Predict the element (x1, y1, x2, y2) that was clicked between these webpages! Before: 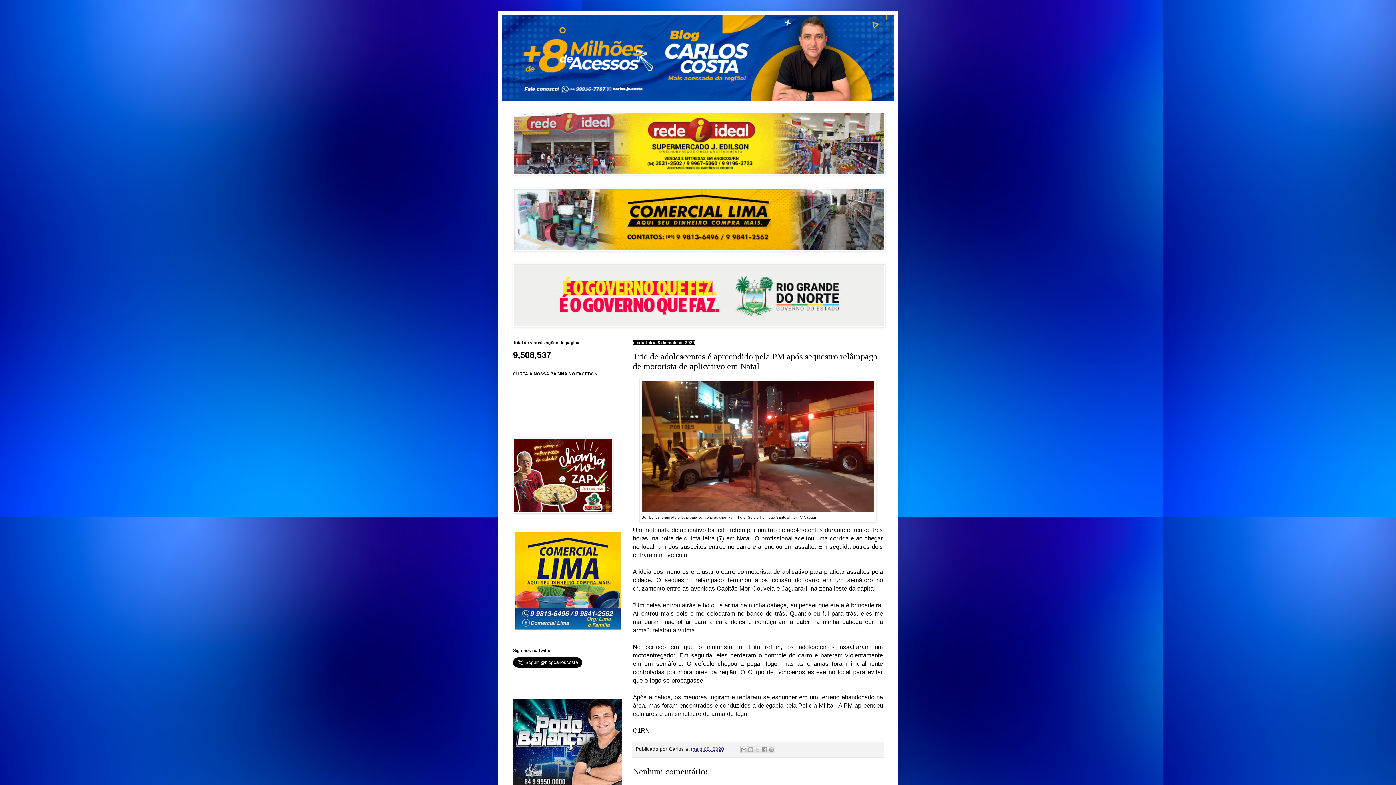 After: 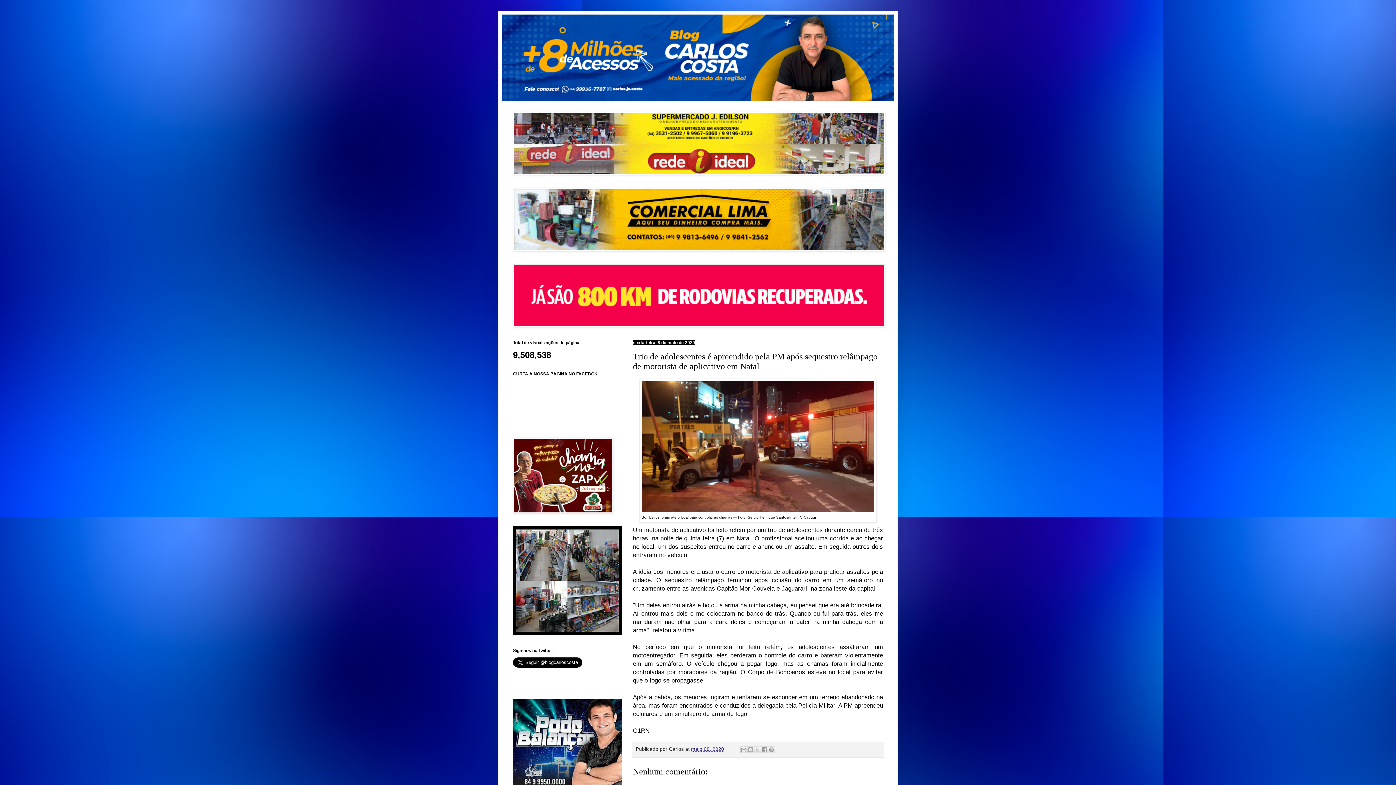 Action: bbox: (513, 630, 622, 636)